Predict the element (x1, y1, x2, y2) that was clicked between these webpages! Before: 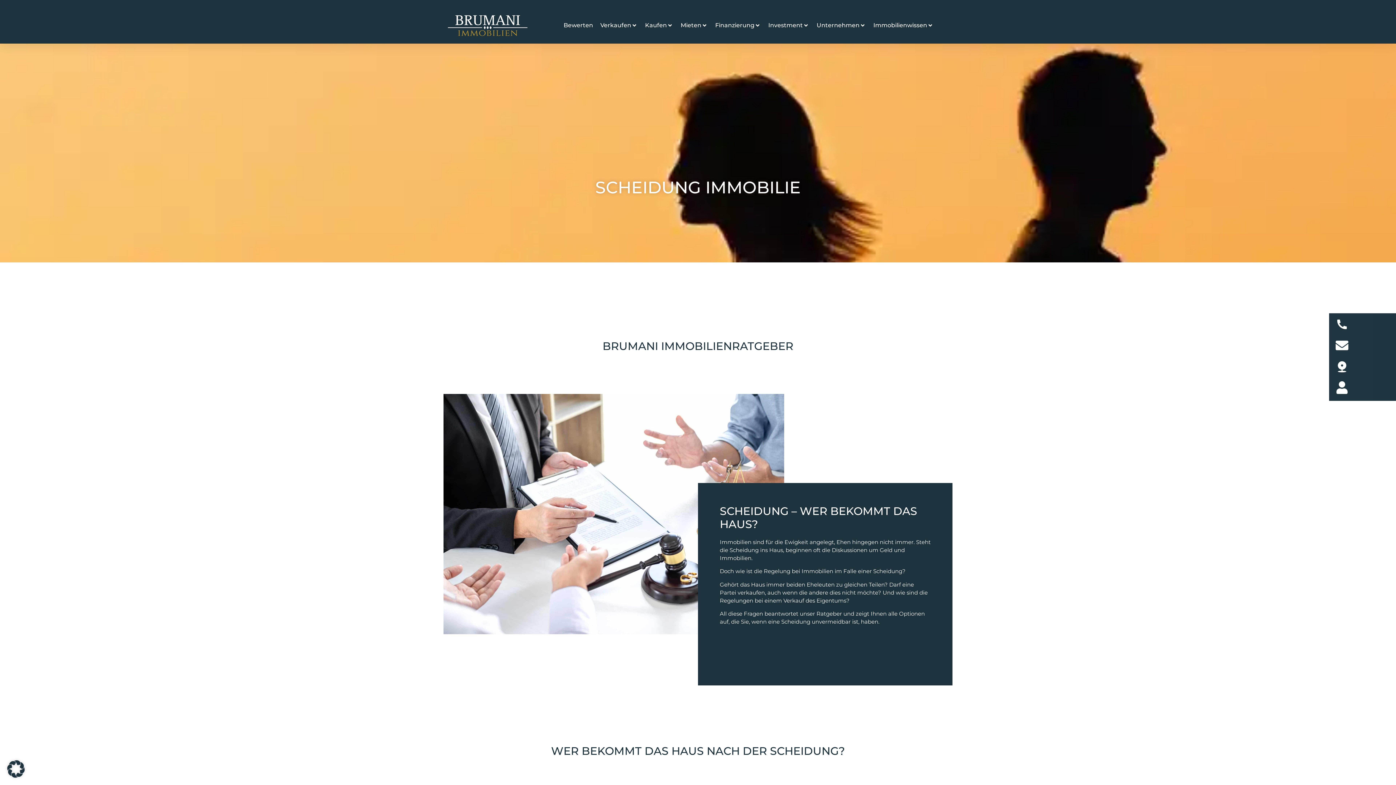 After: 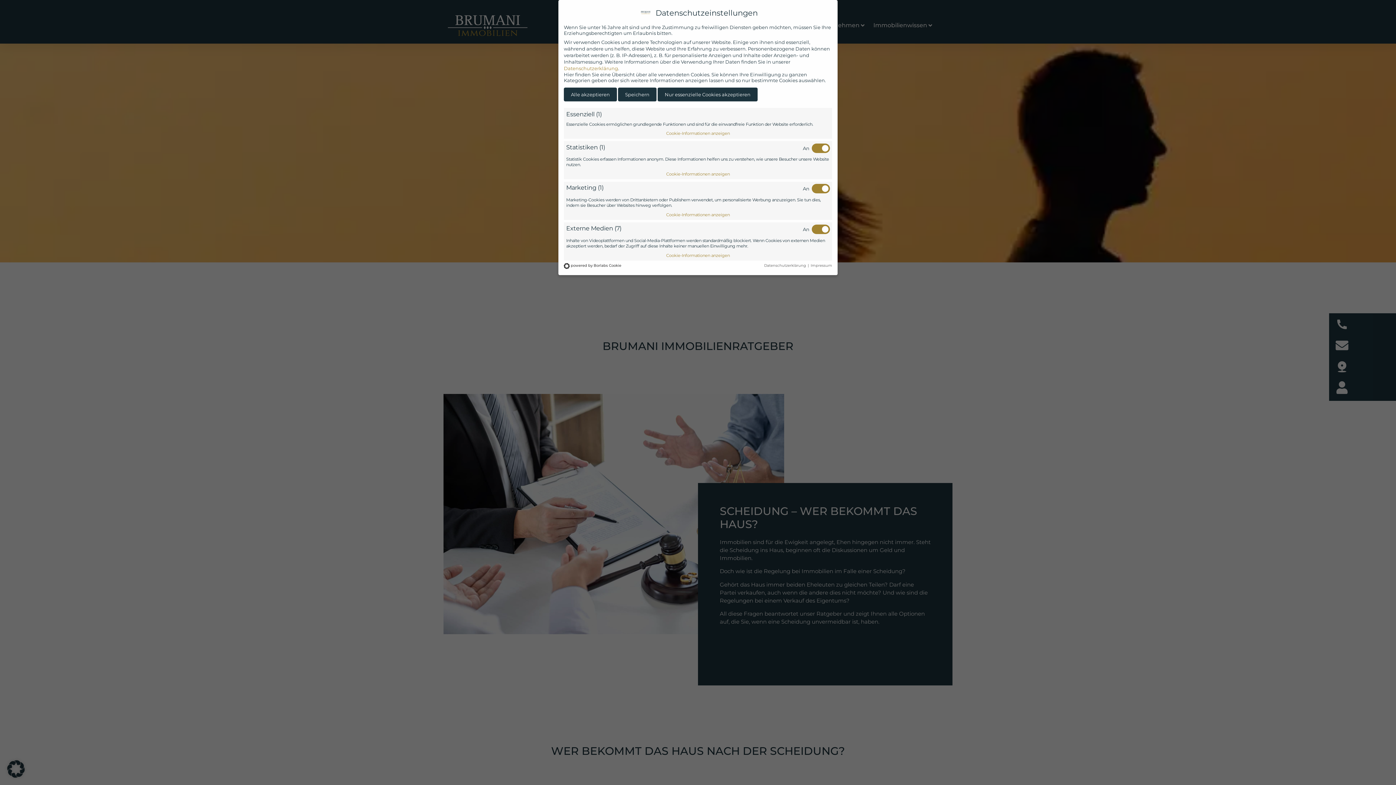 Action: bbox: (7, 772, 24, 779)